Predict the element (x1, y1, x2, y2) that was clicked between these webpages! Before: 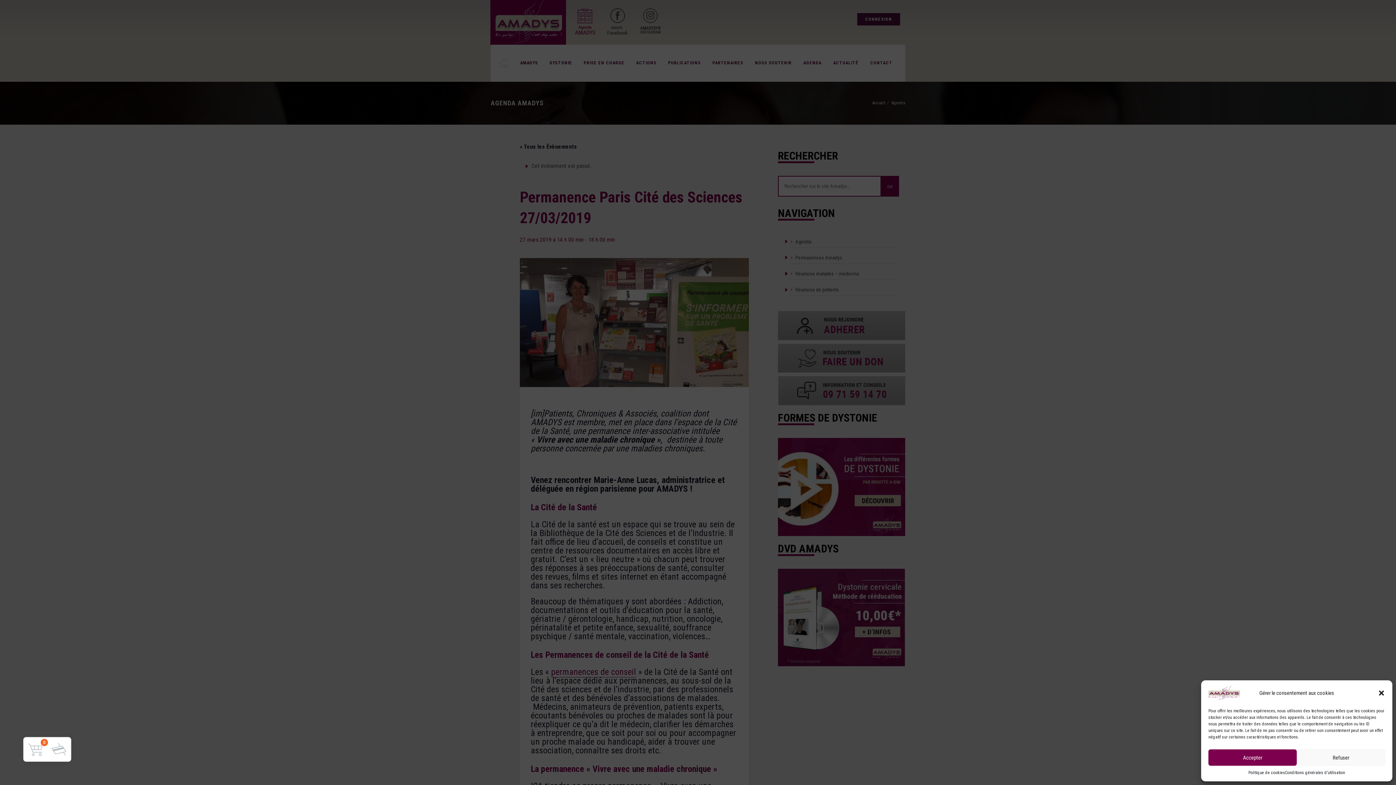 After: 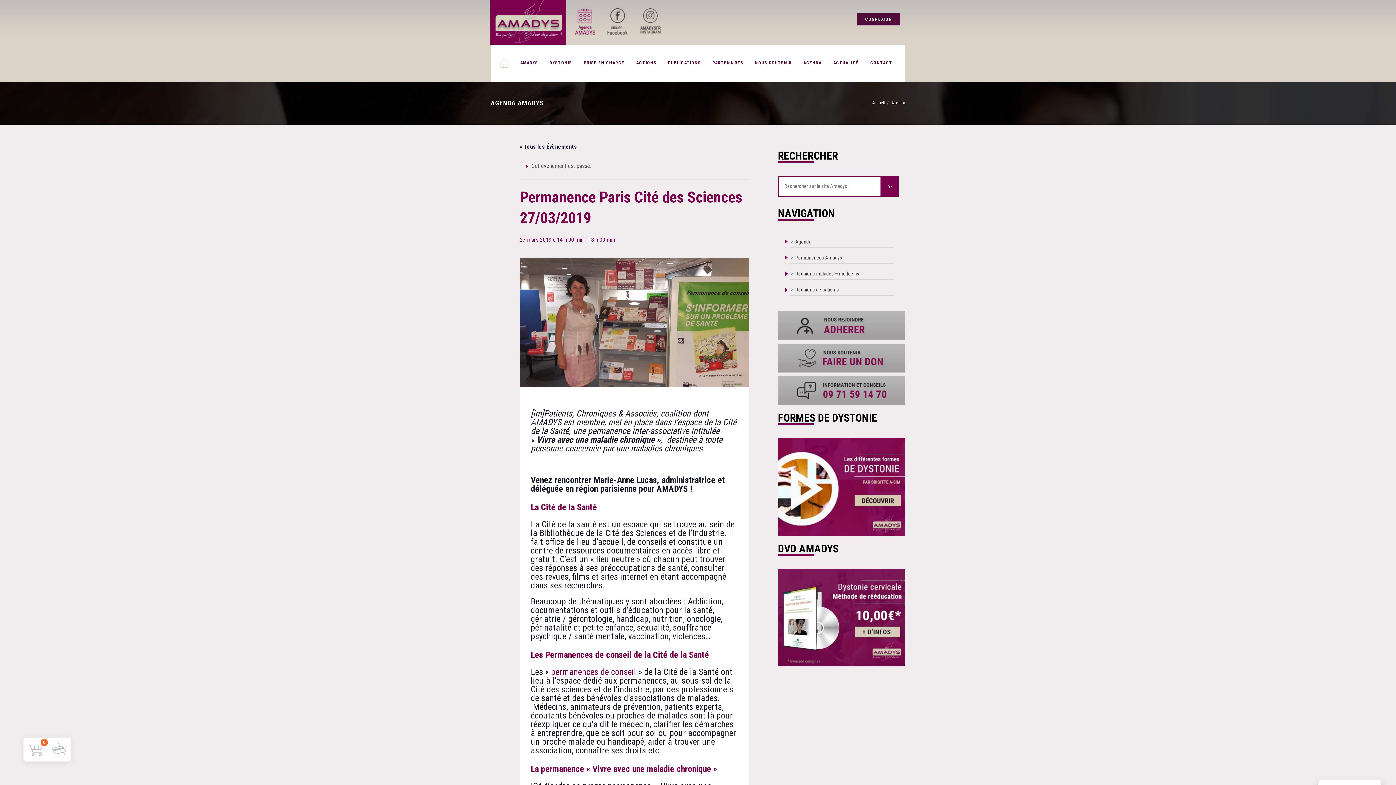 Action: bbox: (1297, 749, 1385, 766) label: Refuser